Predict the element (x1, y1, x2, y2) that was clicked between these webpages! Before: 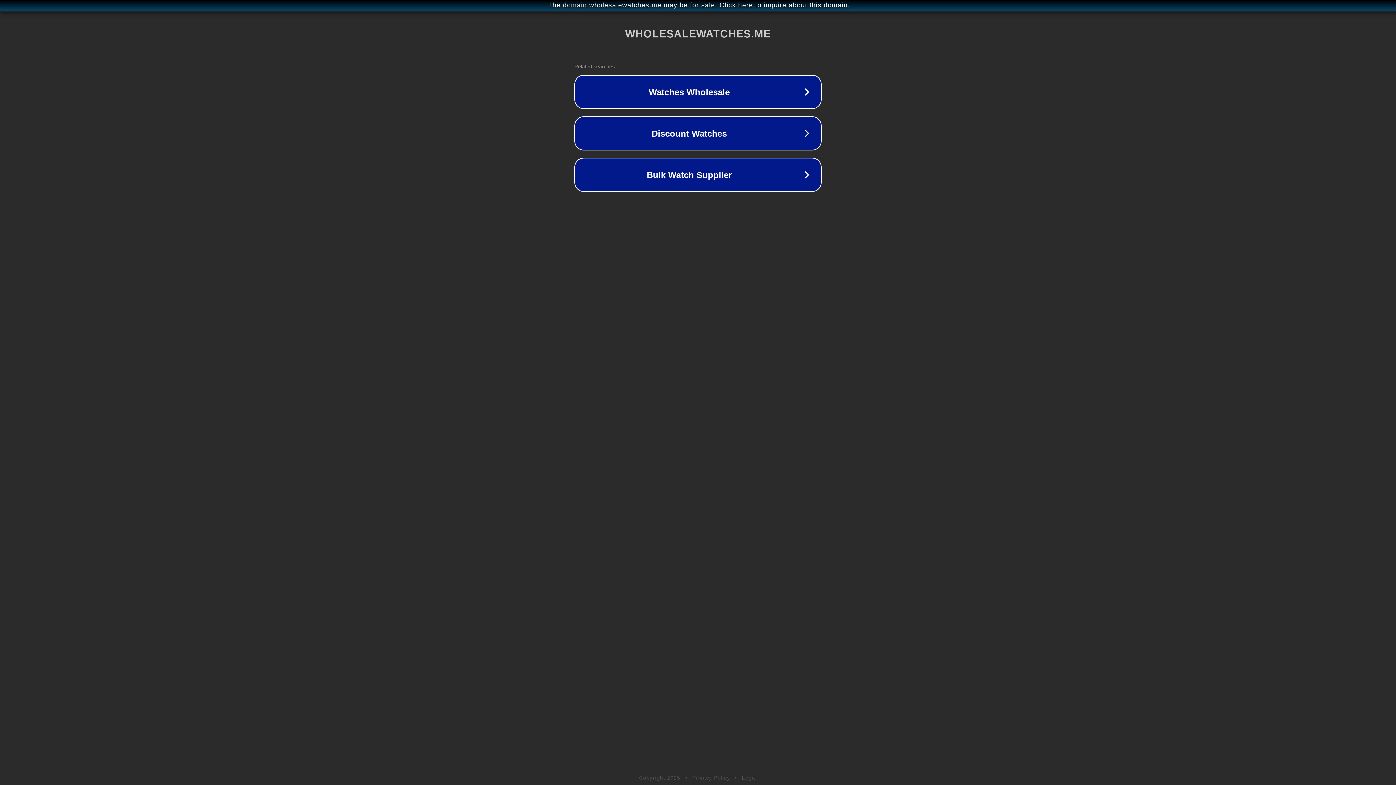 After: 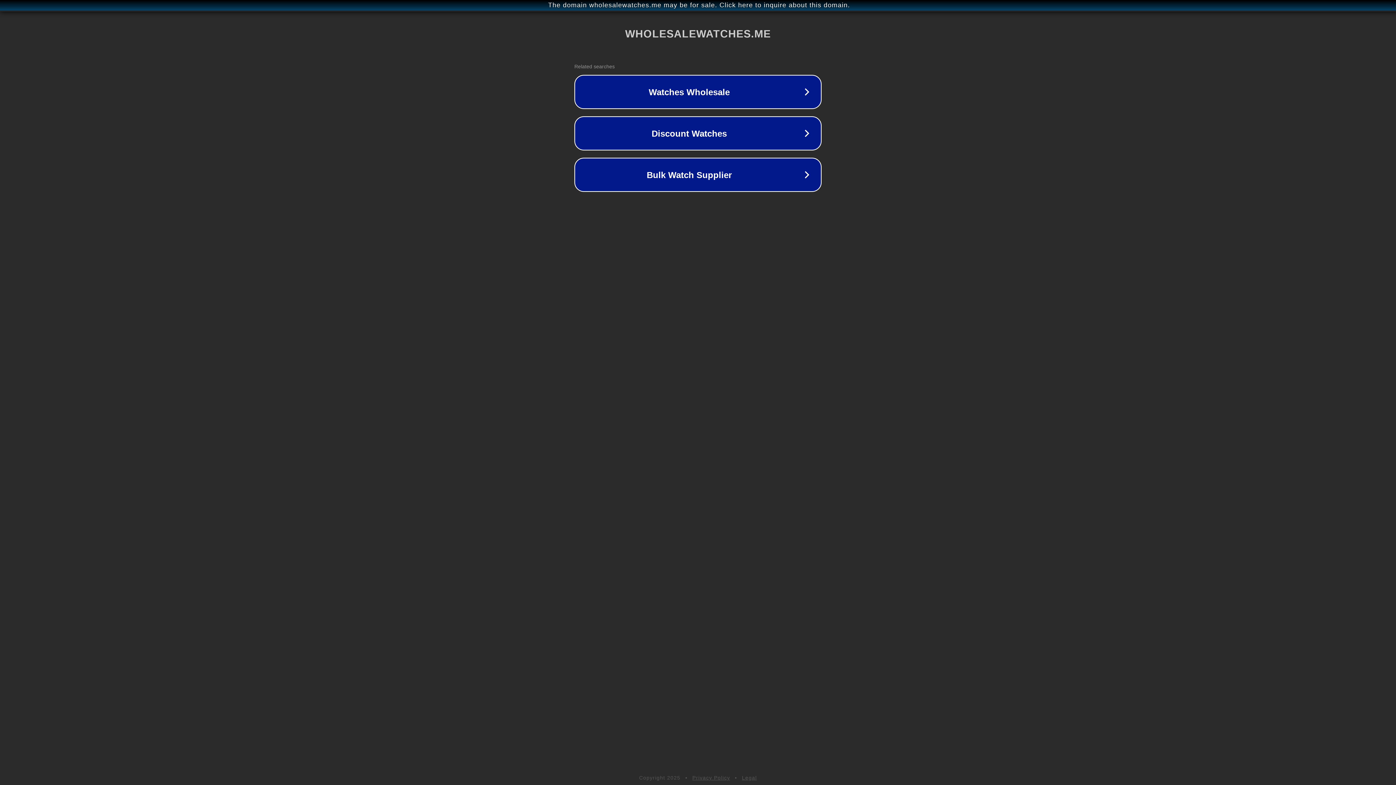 Action: label: Legal bbox: (742, 775, 757, 781)